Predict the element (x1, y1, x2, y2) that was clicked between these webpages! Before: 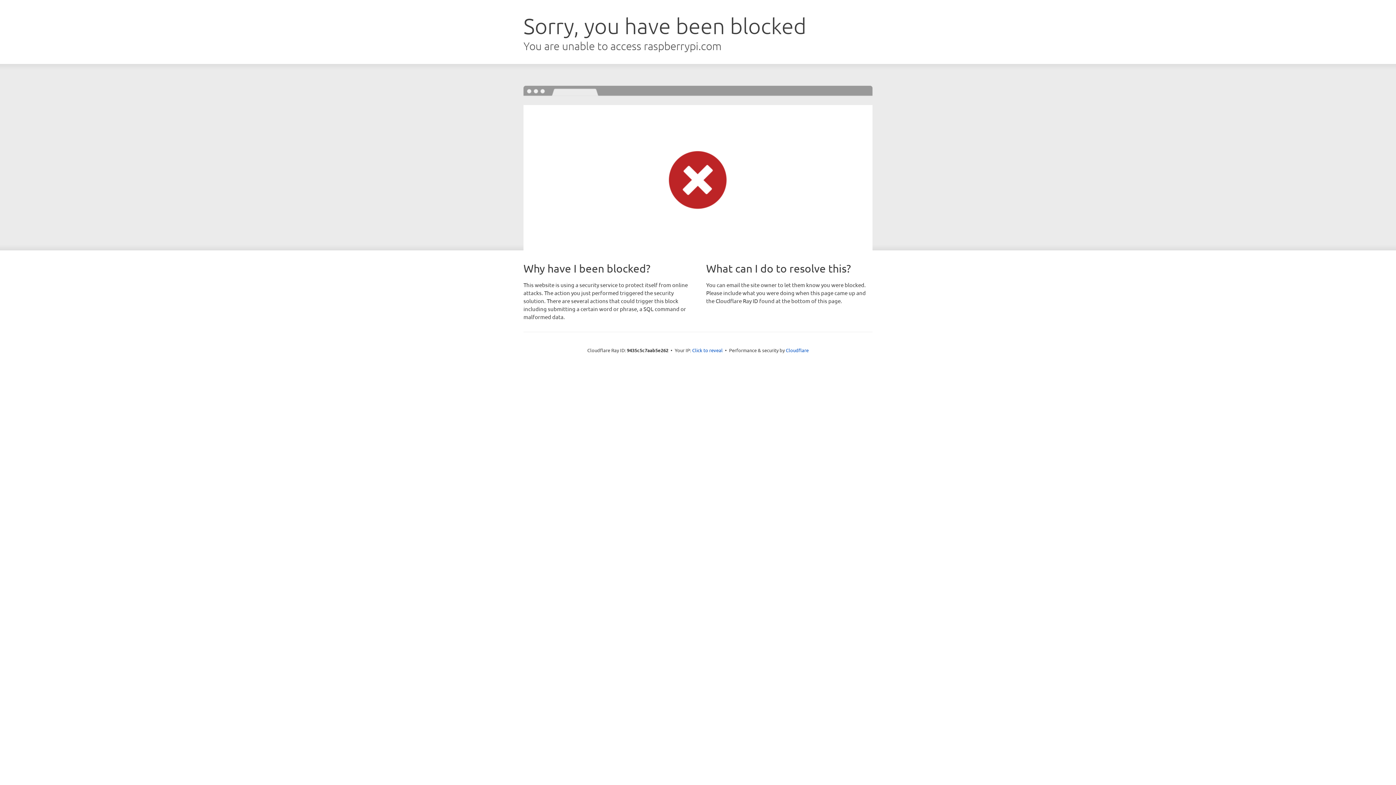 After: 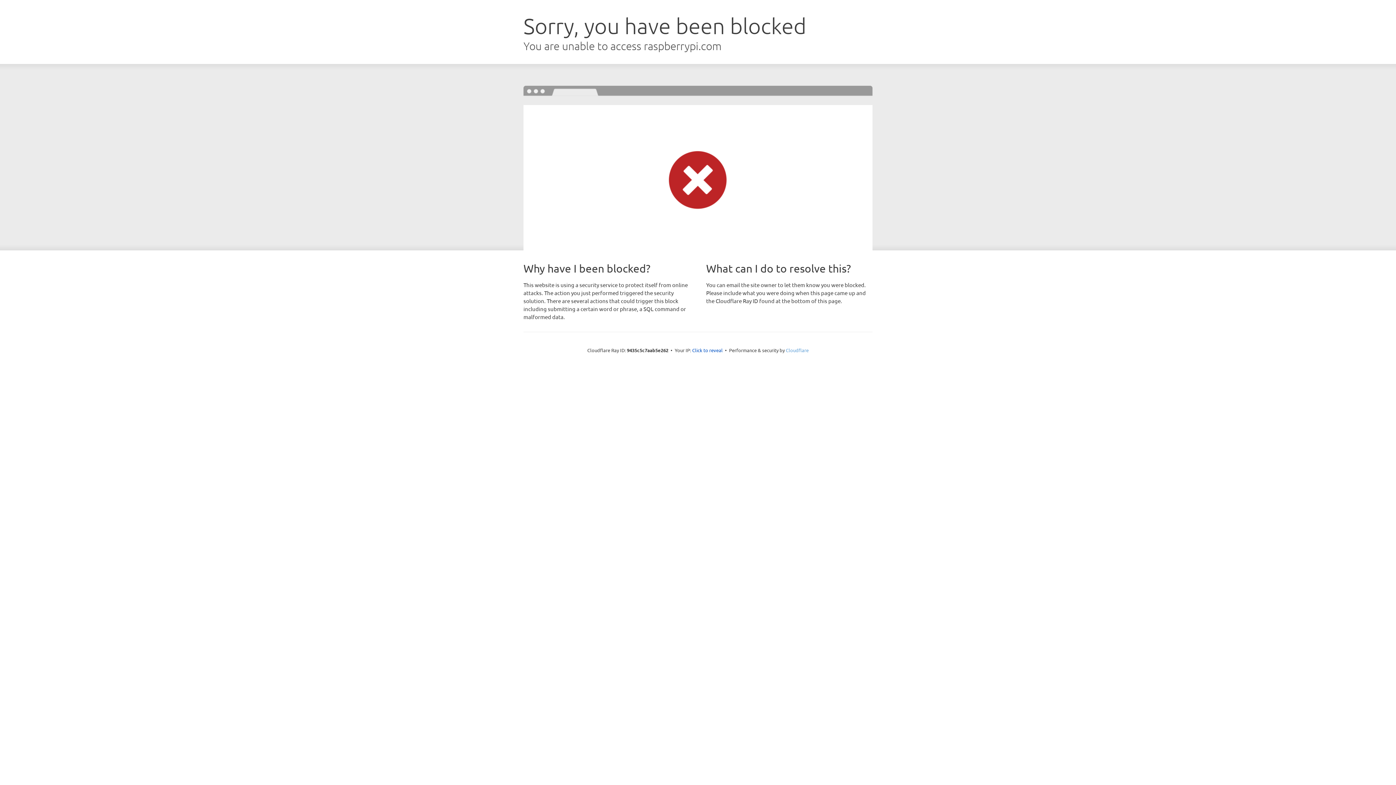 Action: bbox: (786, 347, 808, 353) label: Cloudflare